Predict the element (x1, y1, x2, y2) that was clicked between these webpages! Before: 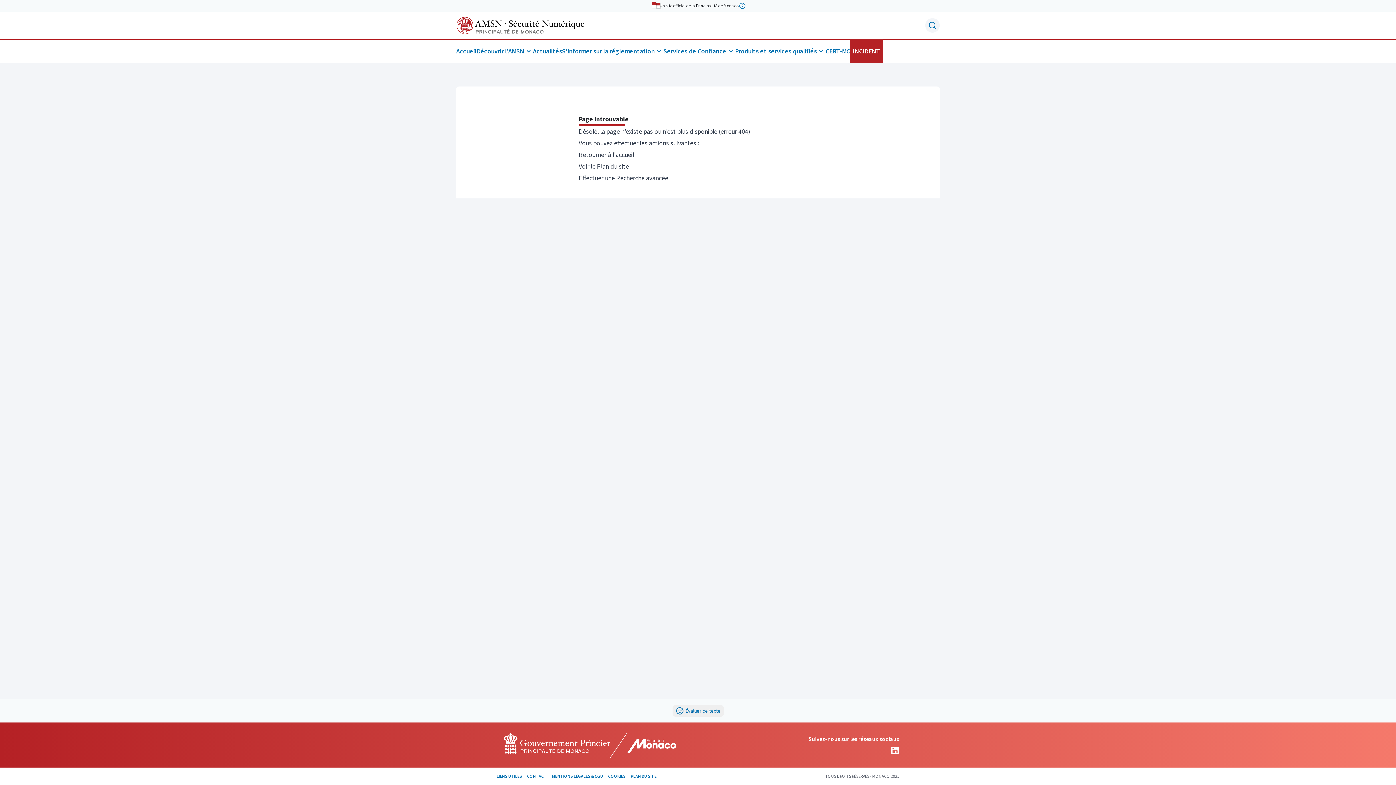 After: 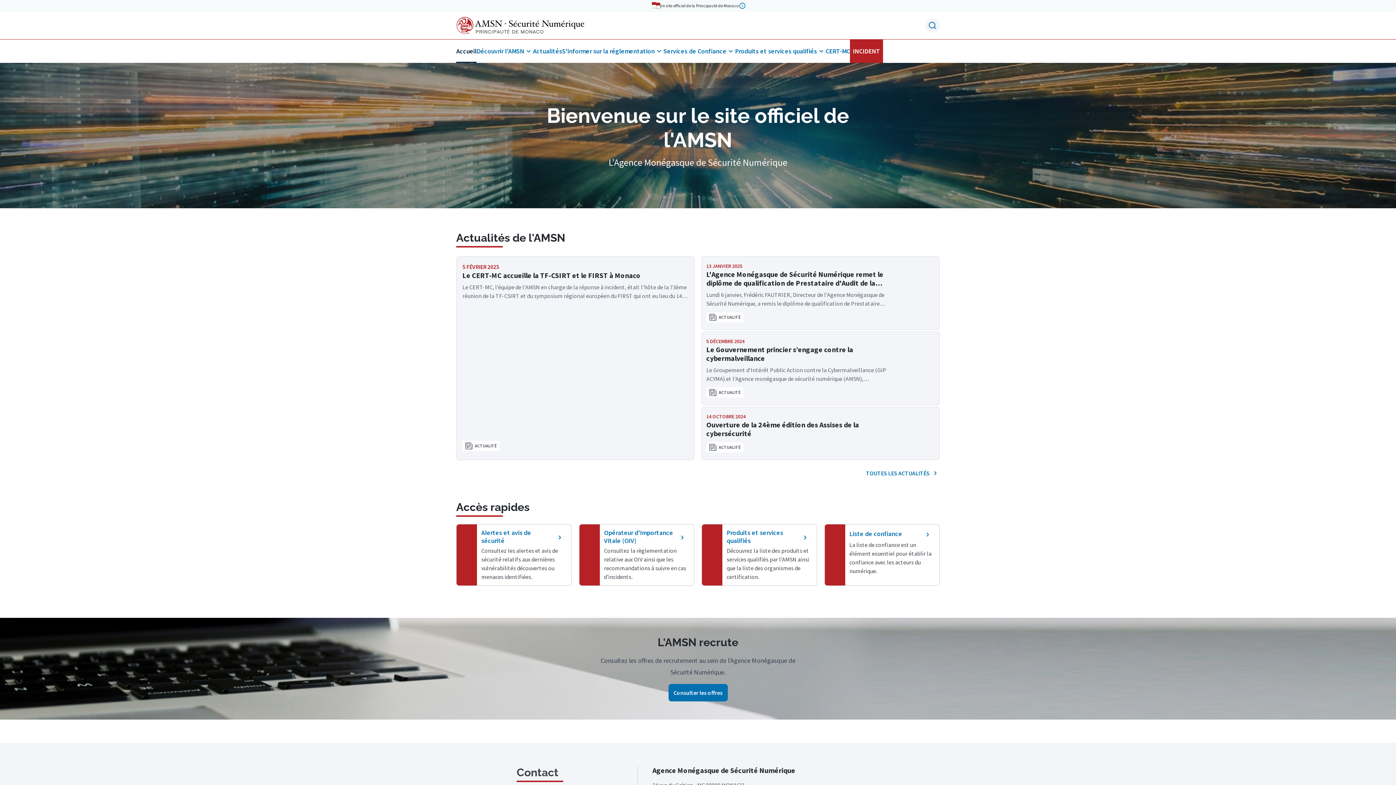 Action: label: Agence Monégasque de Sécurité Numérique bbox: (456, 16, 584, 34)